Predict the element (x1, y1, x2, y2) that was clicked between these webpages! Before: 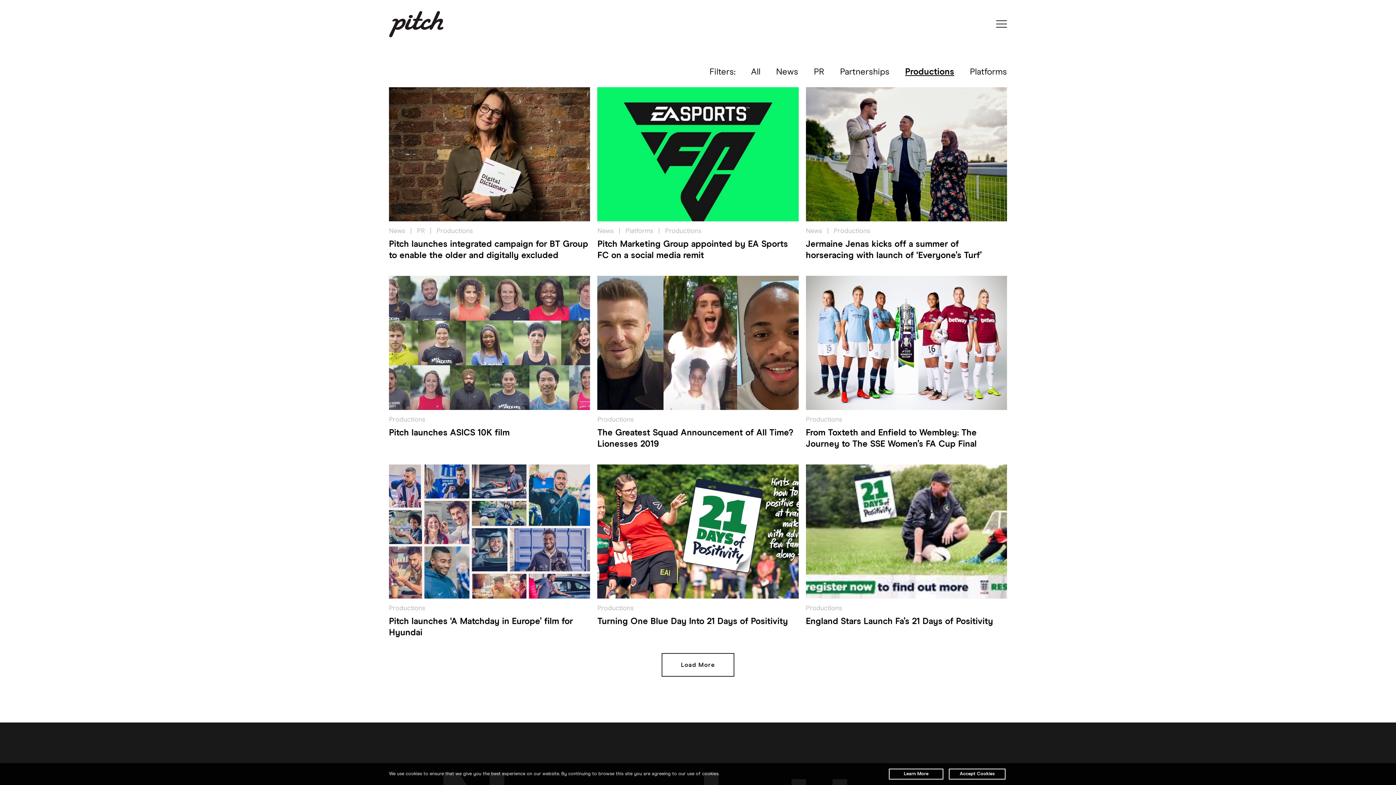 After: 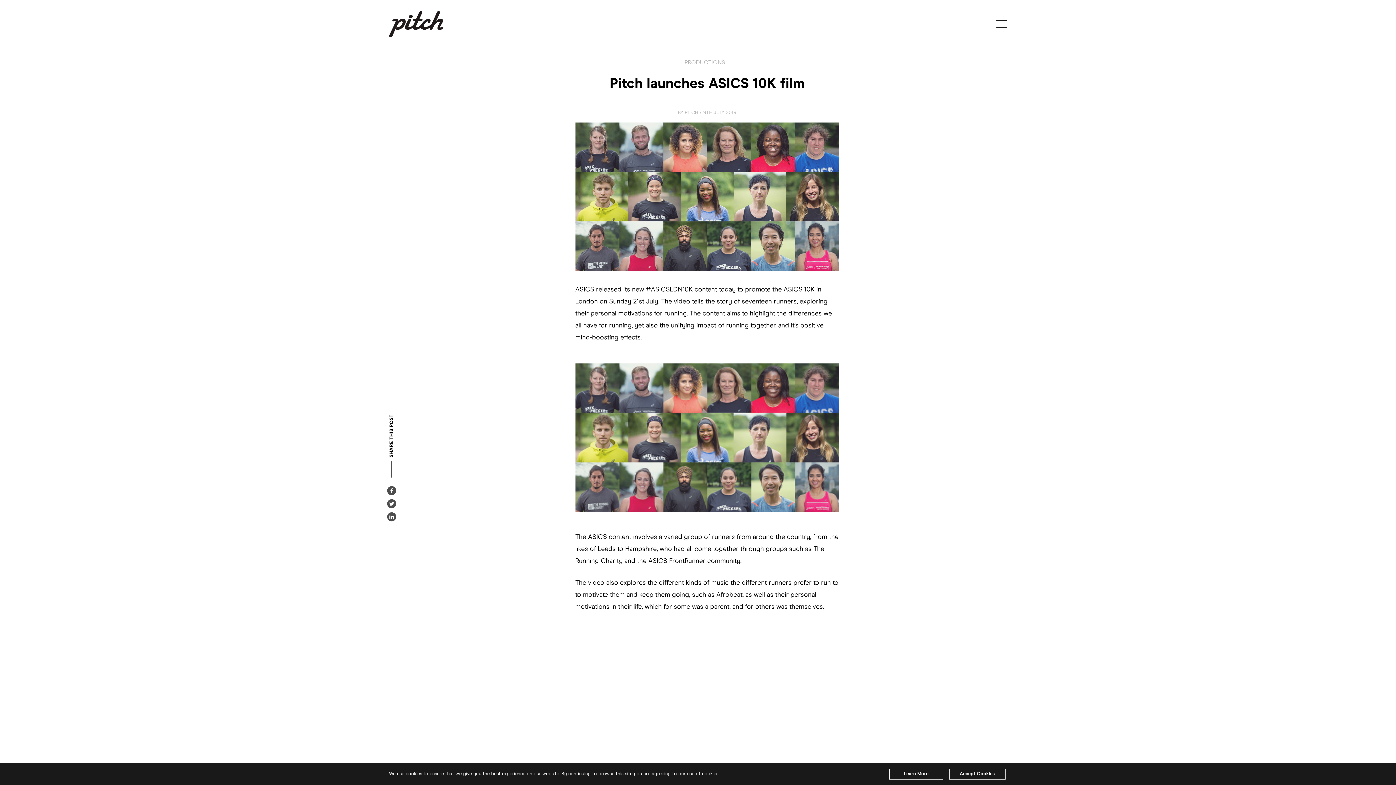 Action: bbox: (389, 427, 590, 438) label: Pitch launches ASICS 10K film